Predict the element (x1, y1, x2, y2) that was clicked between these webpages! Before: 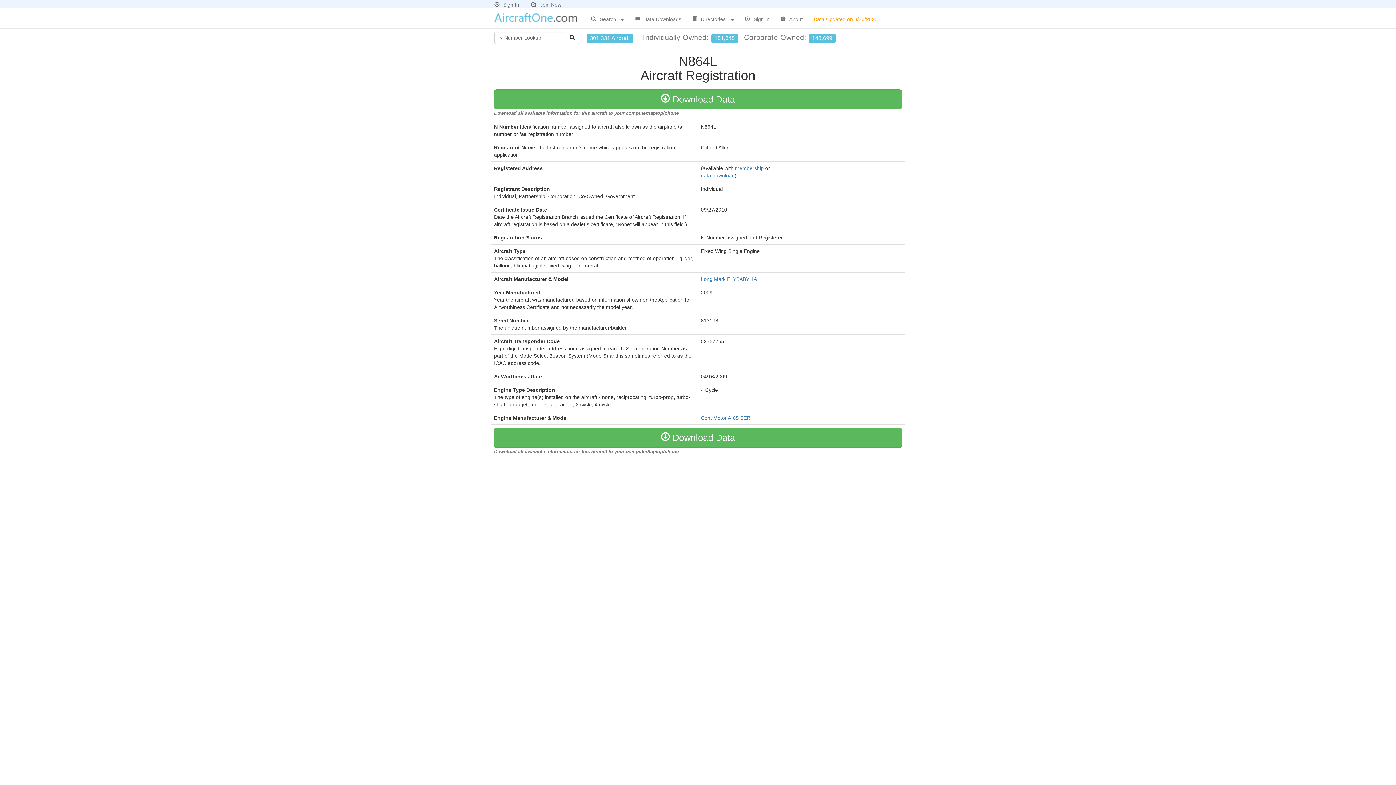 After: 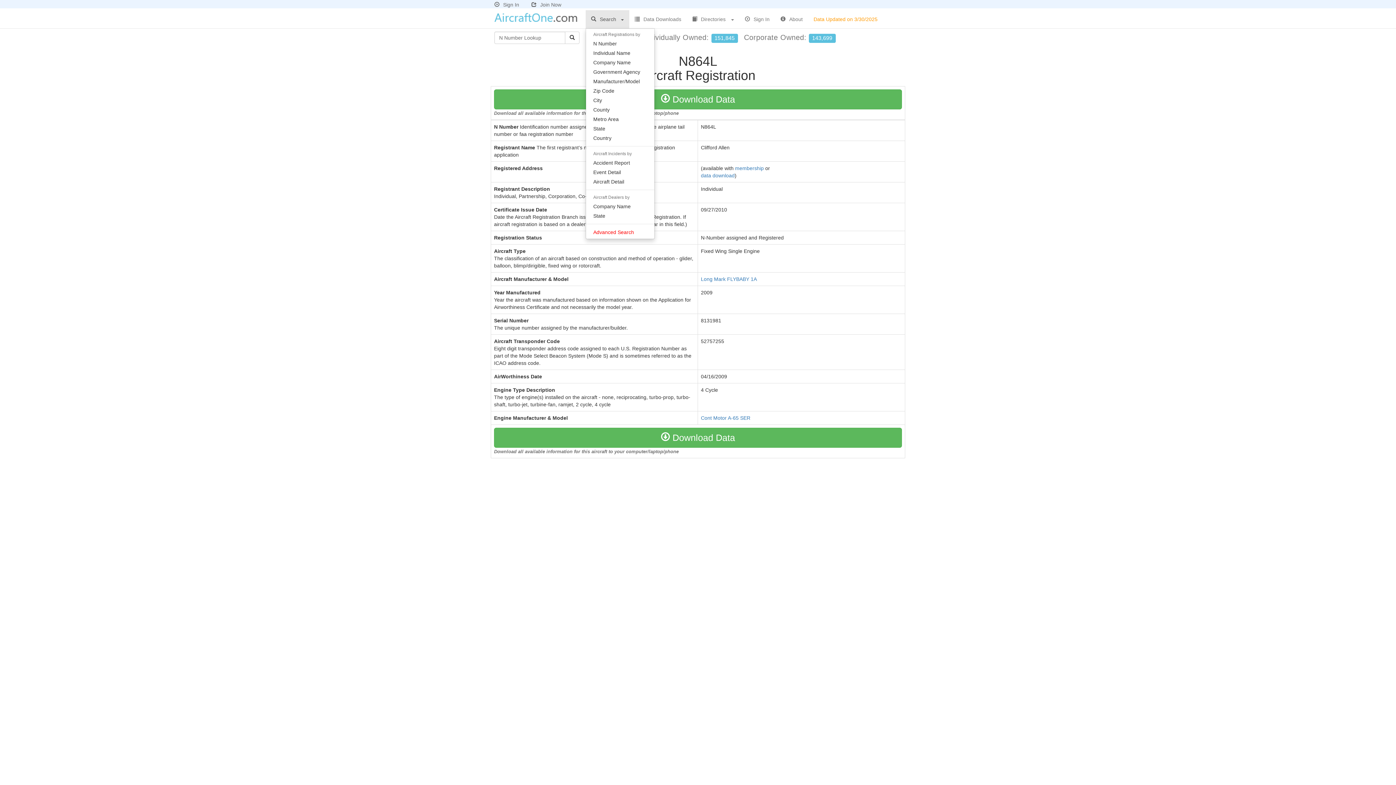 Action: bbox: (585, 10, 629, 28) label: Search